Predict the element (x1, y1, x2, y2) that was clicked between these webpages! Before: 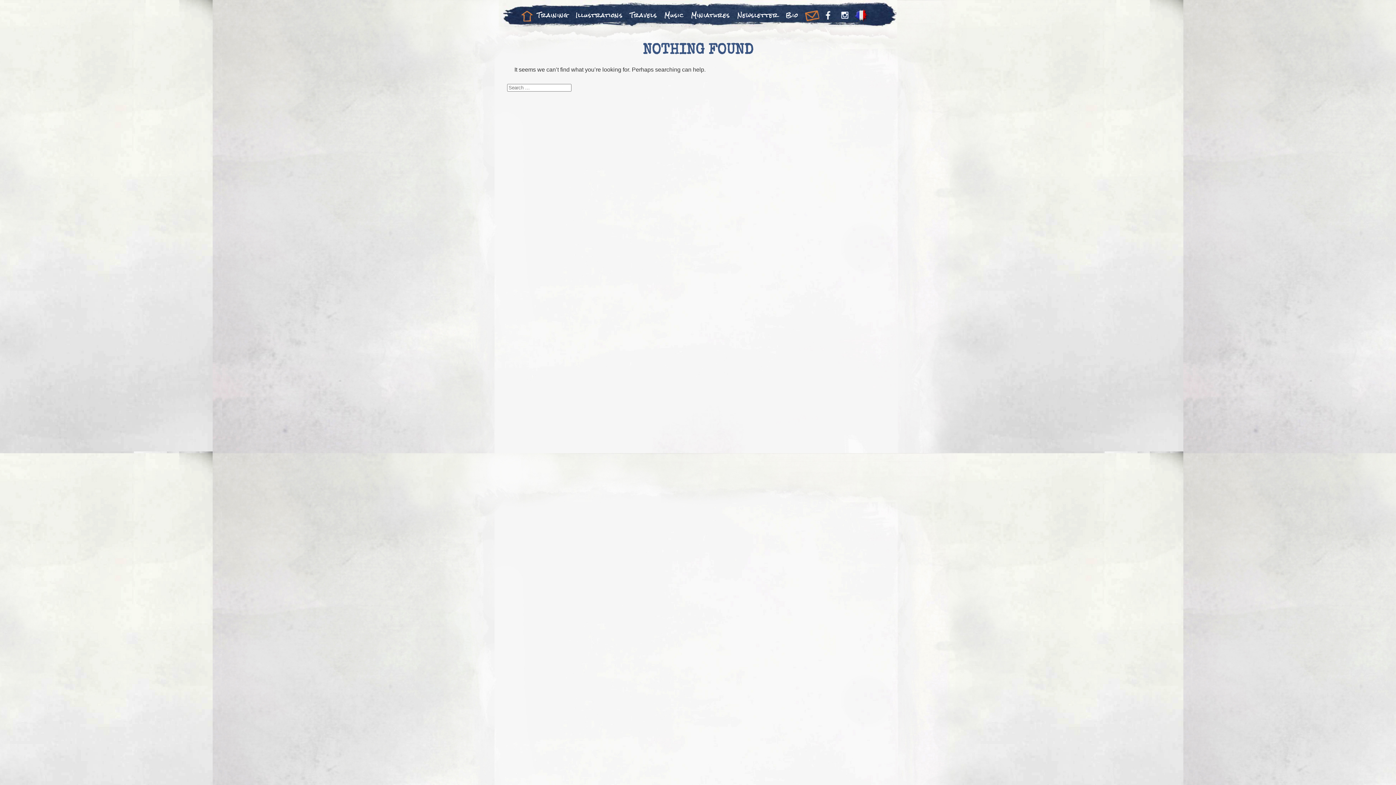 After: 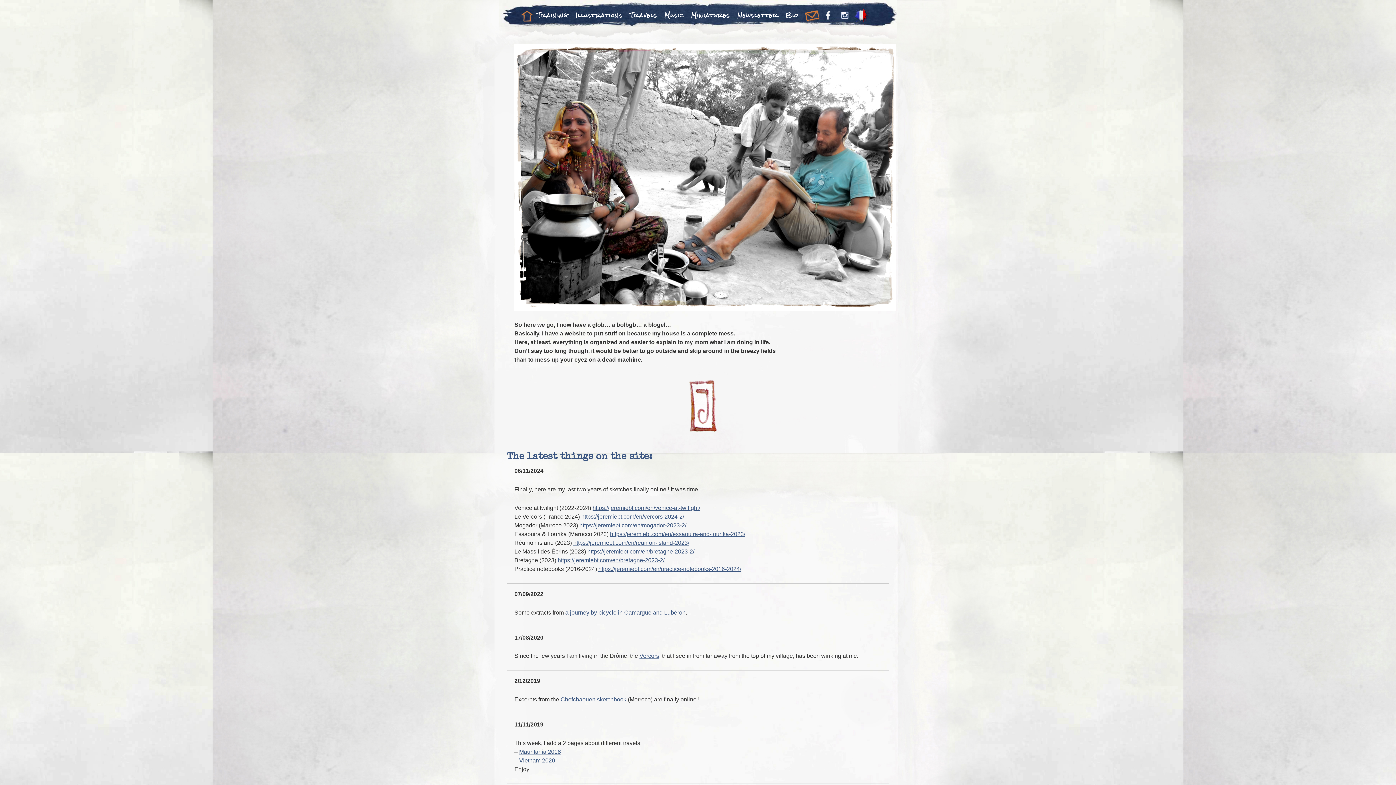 Action: bbox: (517, 6, 533, 24)